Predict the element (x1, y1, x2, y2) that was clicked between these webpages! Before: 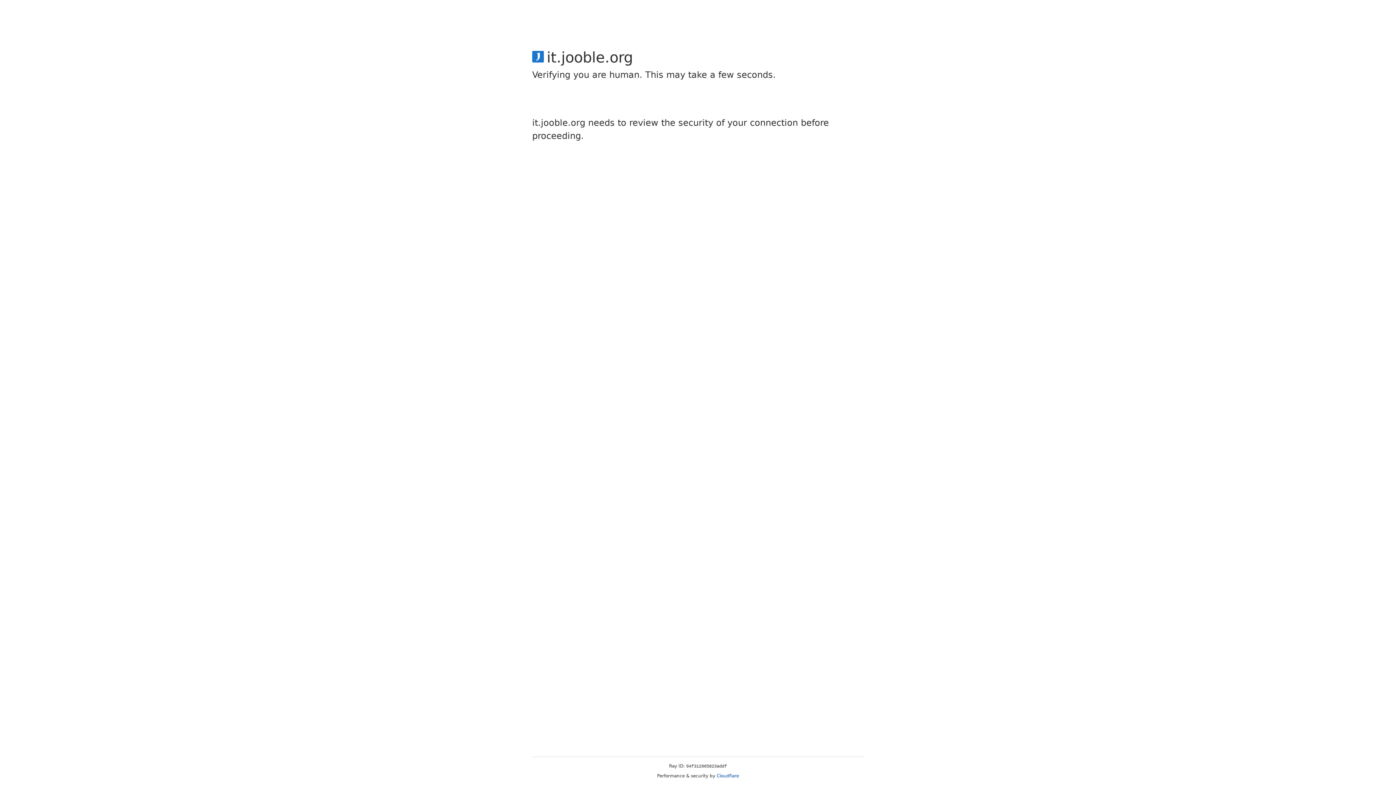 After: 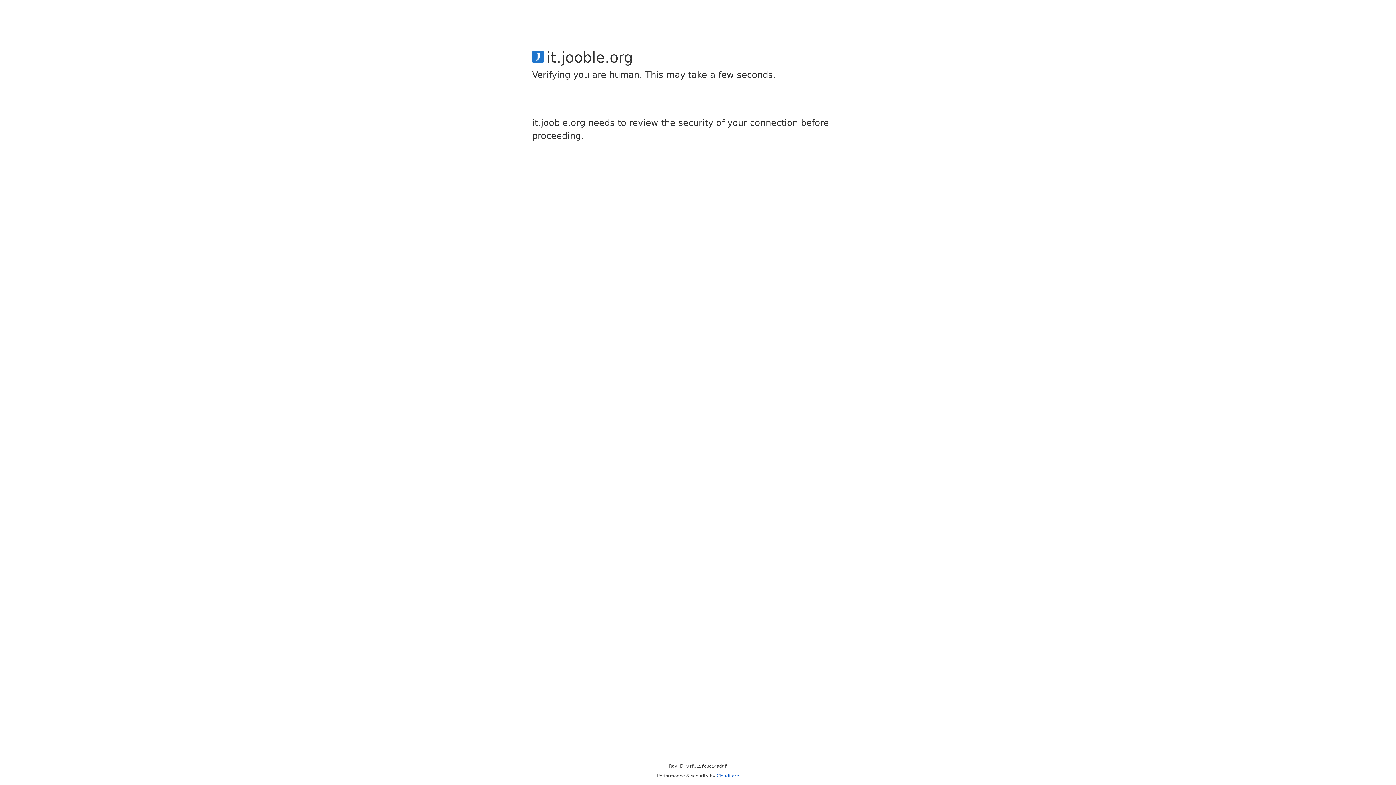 Action: bbox: (716, 773, 739, 778) label: Cloudflare